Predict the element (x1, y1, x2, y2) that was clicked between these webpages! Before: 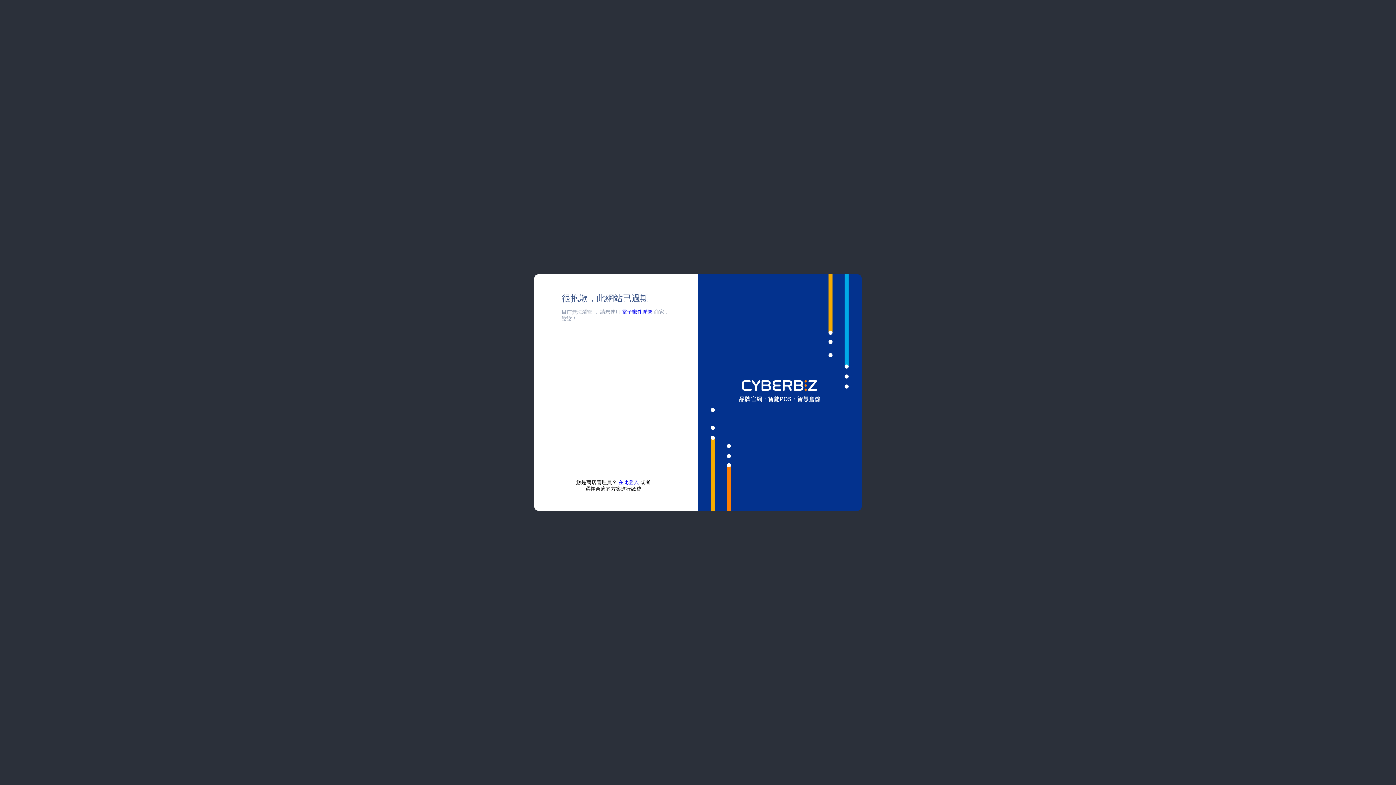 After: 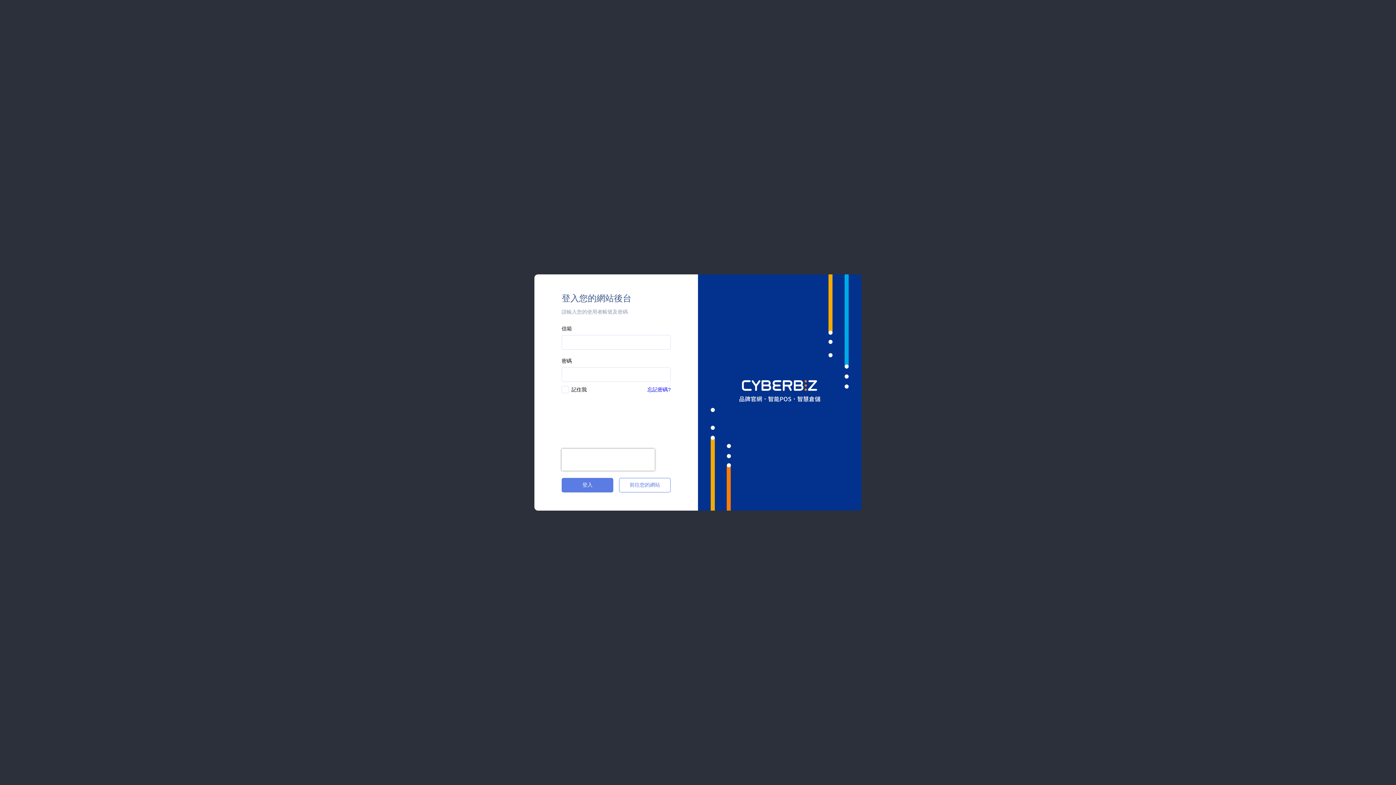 Action: label: 在此登入 bbox: (618, 479, 638, 485)